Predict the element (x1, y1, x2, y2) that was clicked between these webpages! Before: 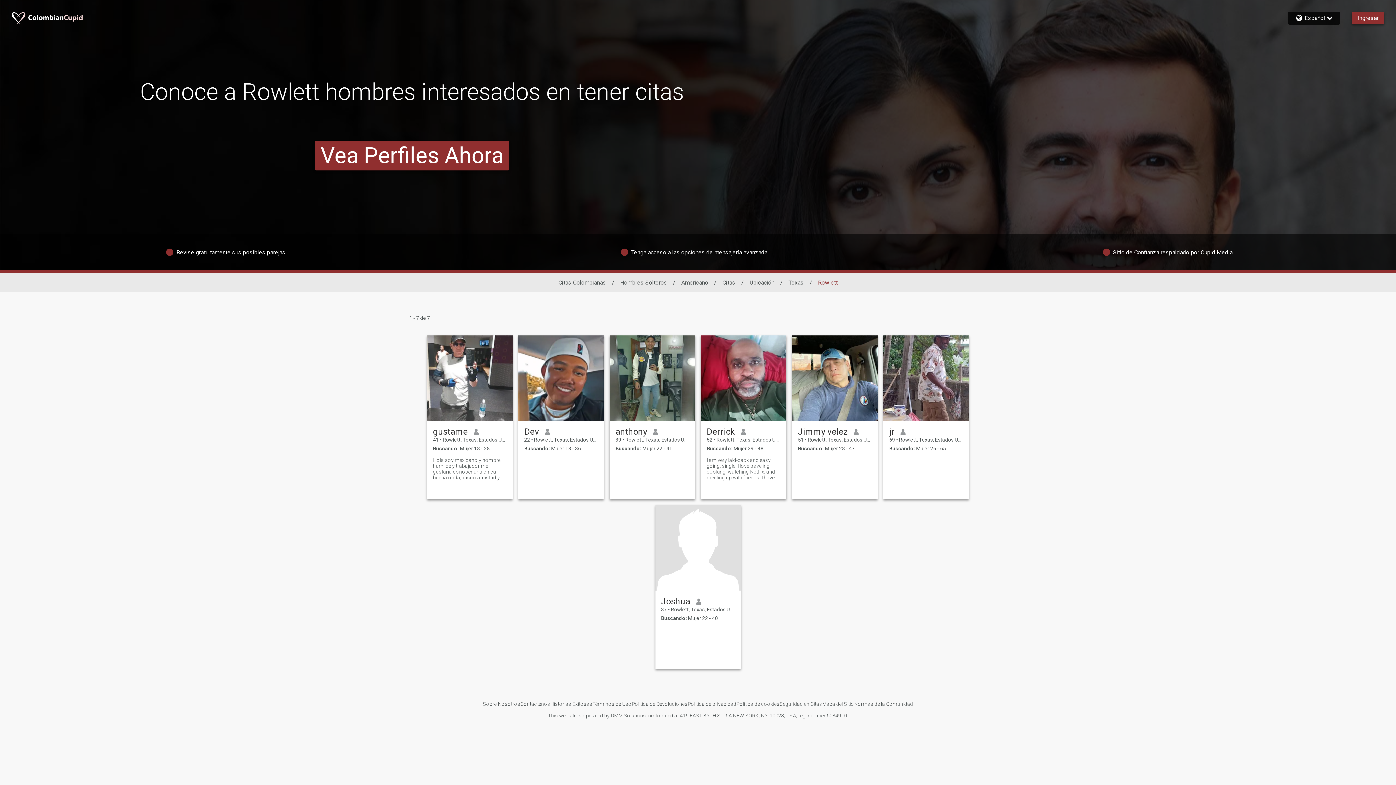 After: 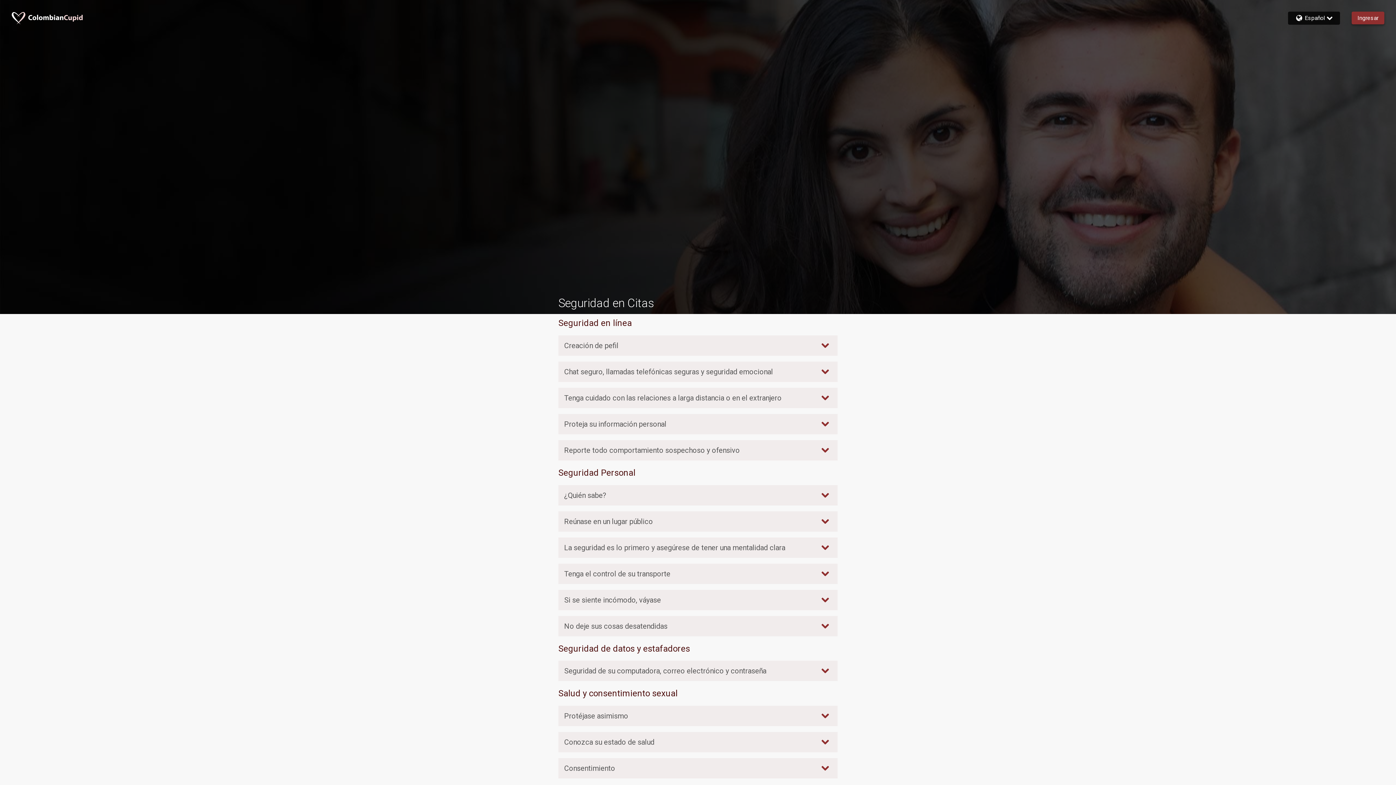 Action: label: Seguridad en Citas bbox: (779, 701, 822, 707)